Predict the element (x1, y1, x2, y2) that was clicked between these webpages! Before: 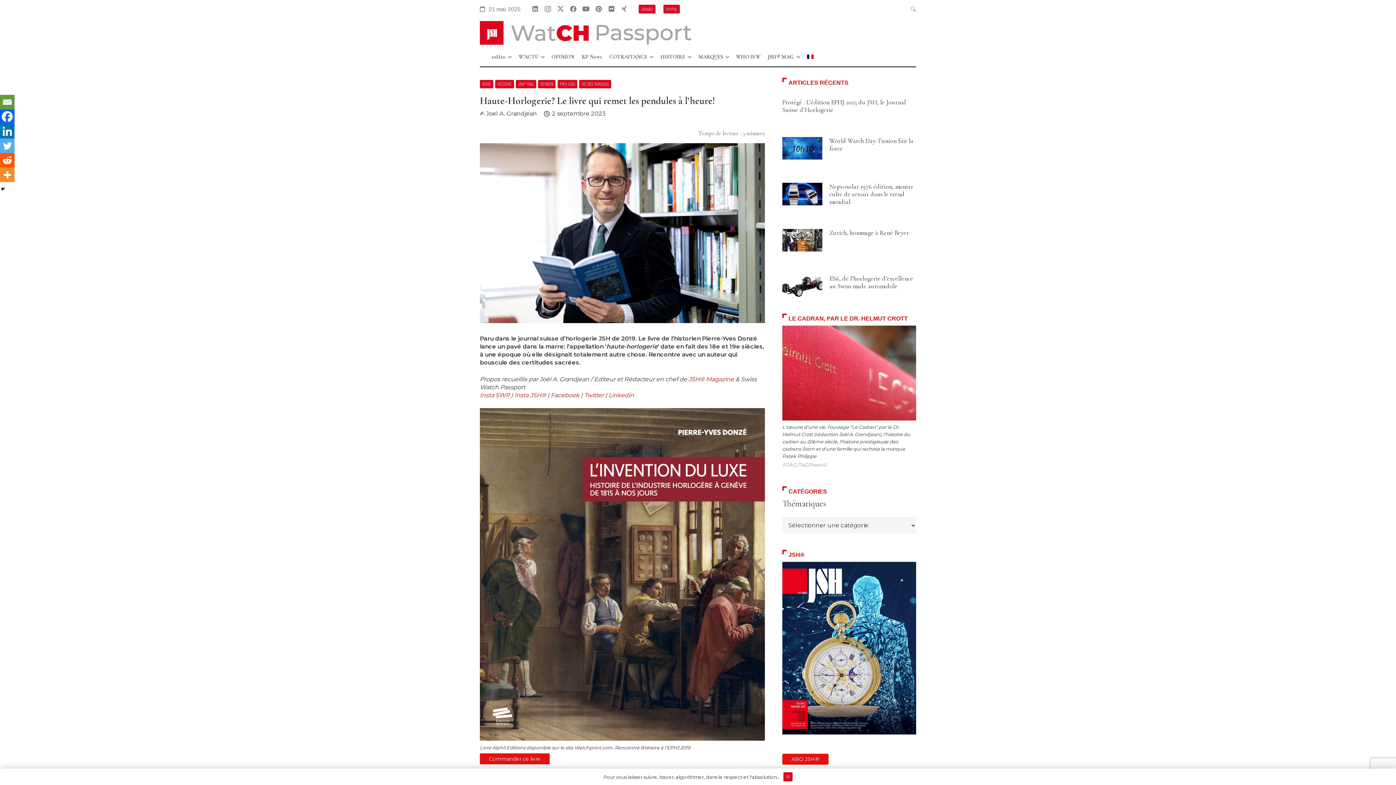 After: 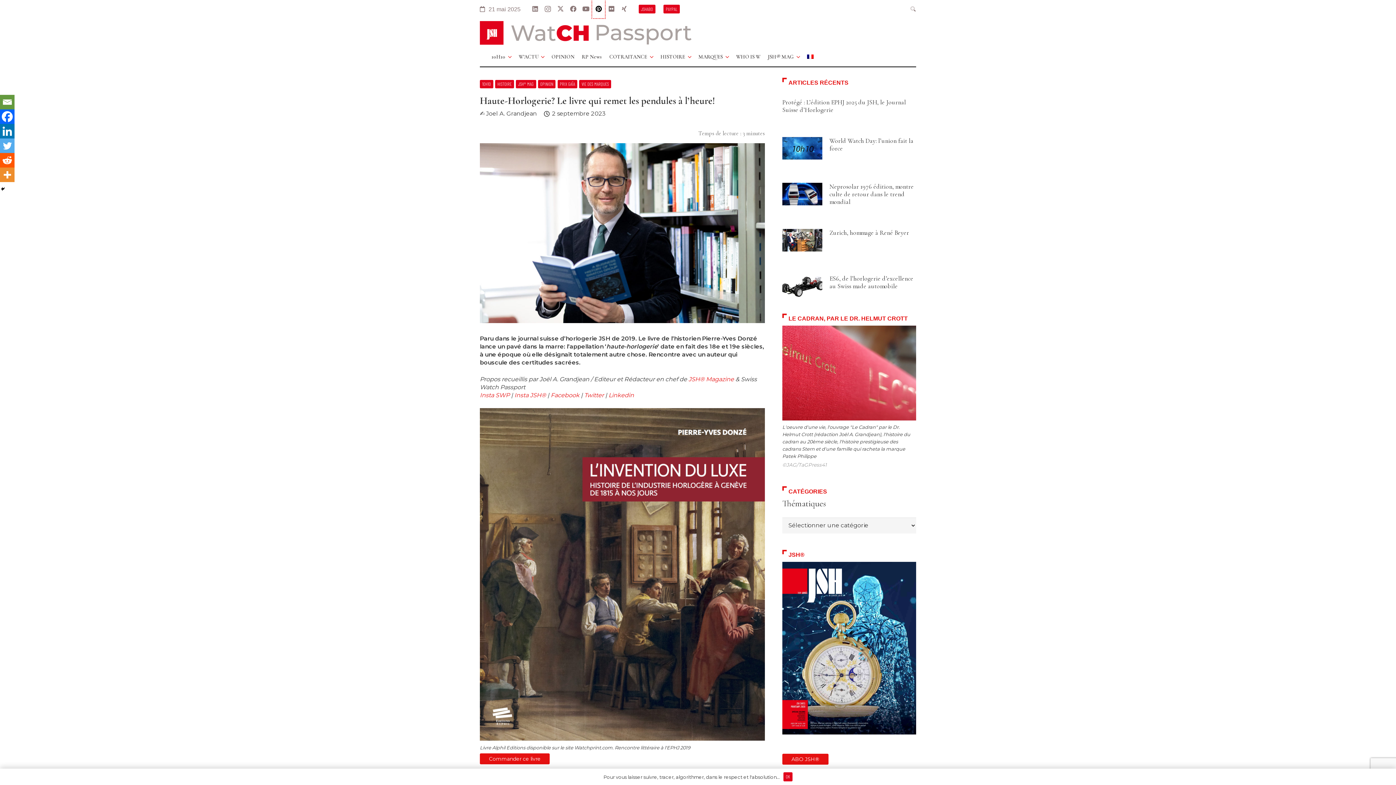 Action: label: Pinterest bbox: (592, 0, 605, 18)